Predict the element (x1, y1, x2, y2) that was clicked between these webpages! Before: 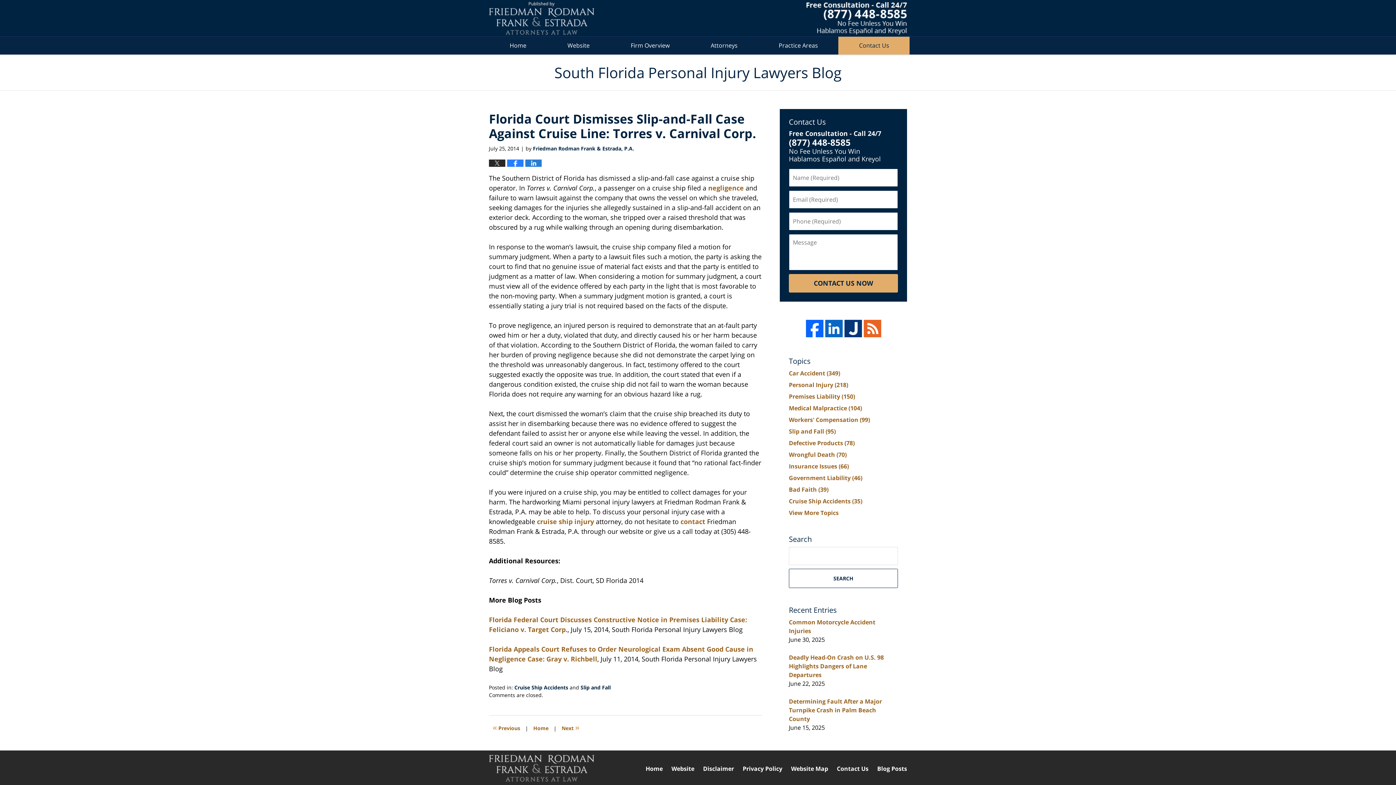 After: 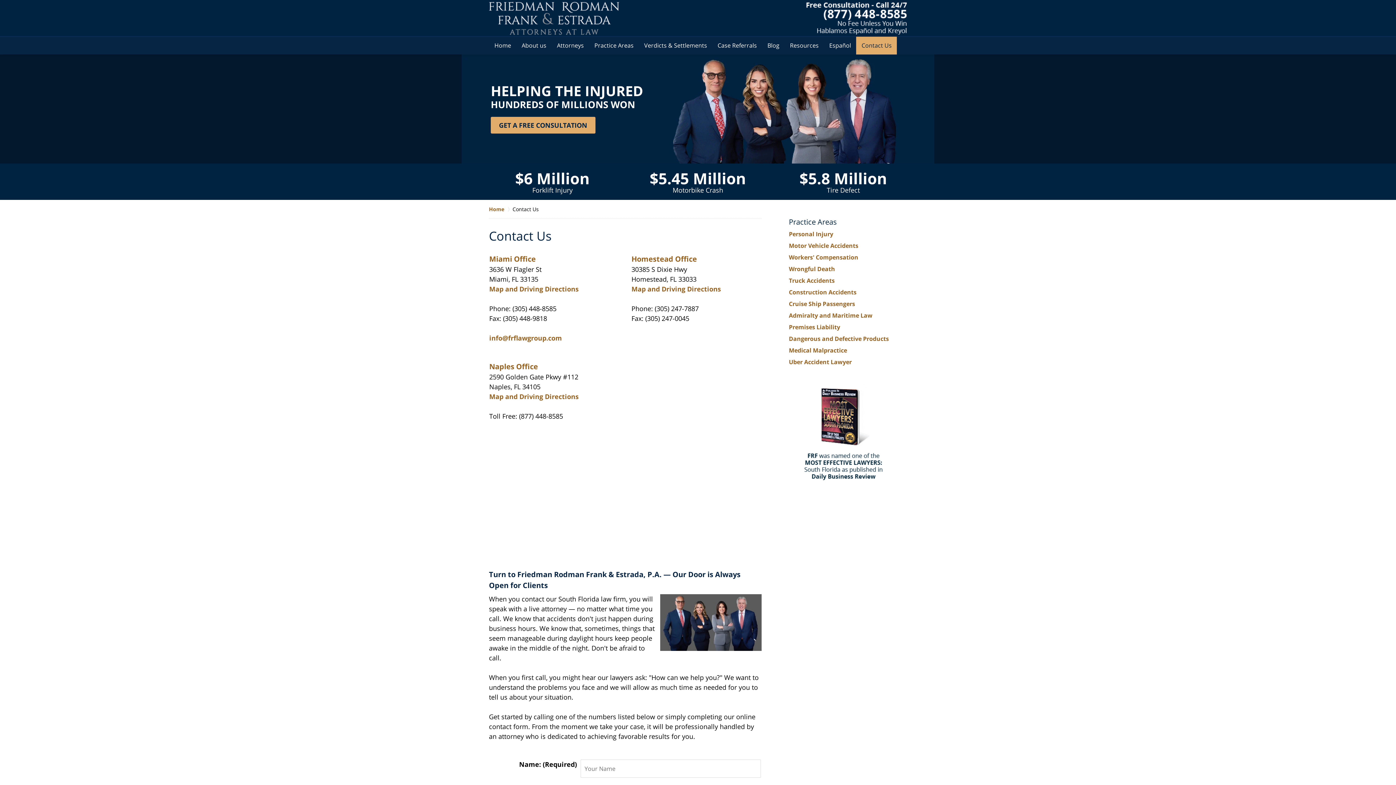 Action: bbox: (833, 762, 872, 775) label: Contact Us